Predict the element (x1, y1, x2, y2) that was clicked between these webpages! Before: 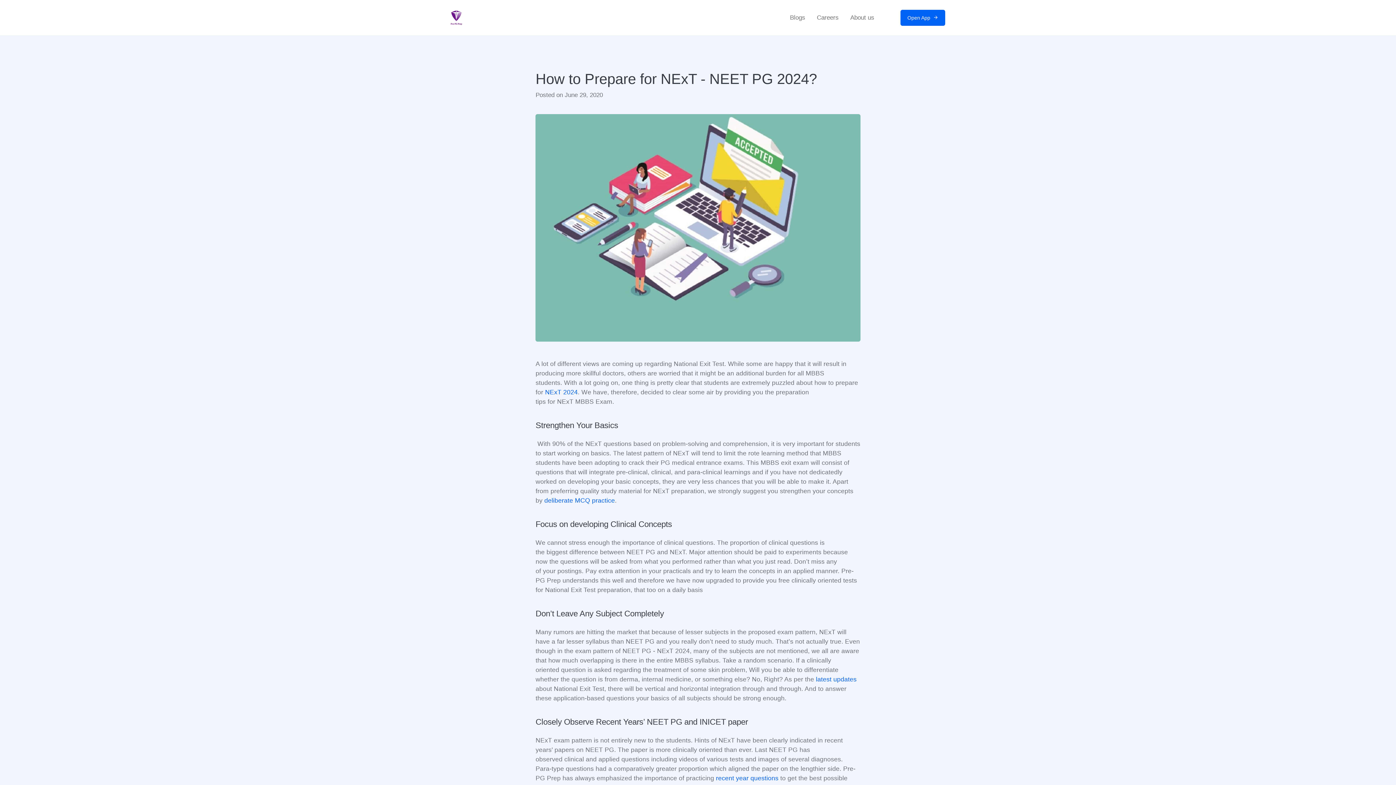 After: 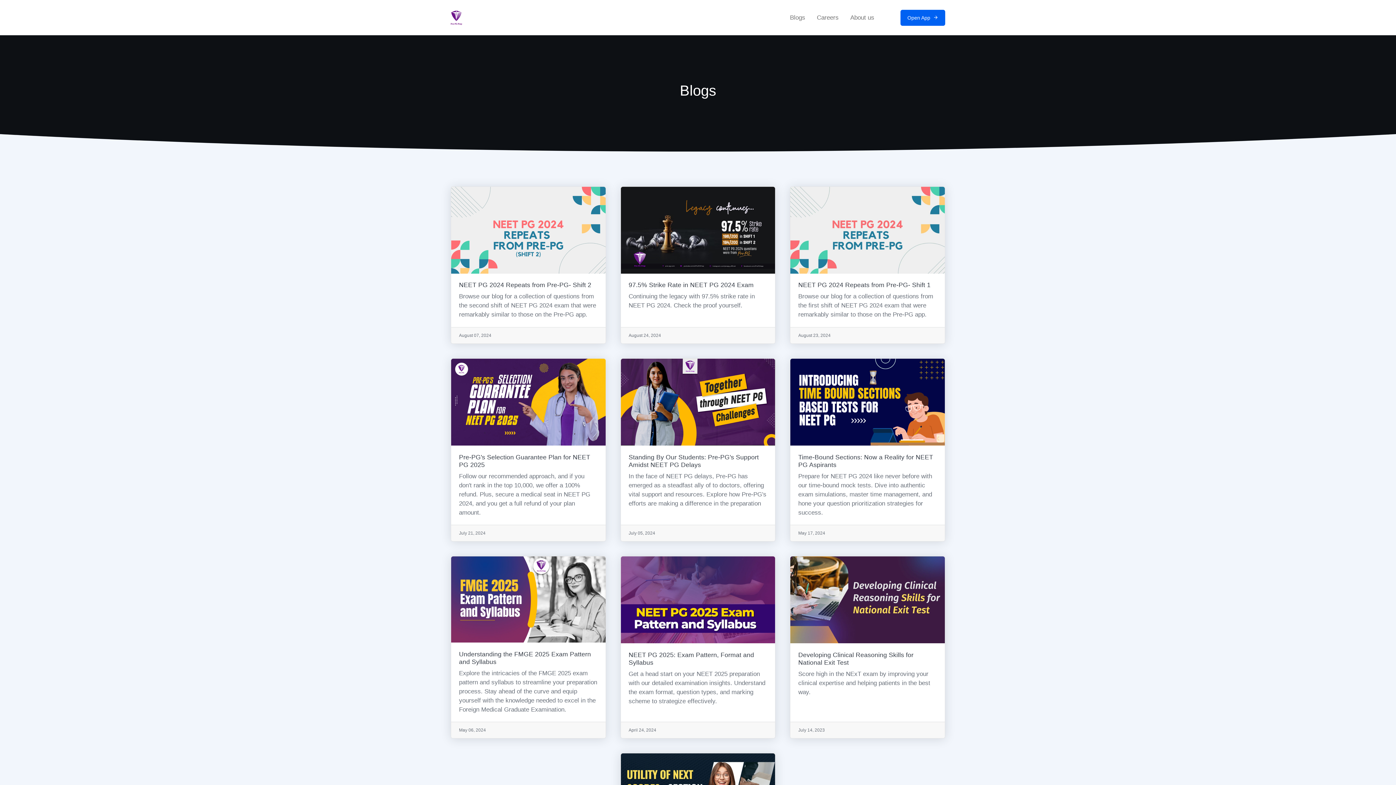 Action: bbox: (787, 10, 808, 25) label: Blogs